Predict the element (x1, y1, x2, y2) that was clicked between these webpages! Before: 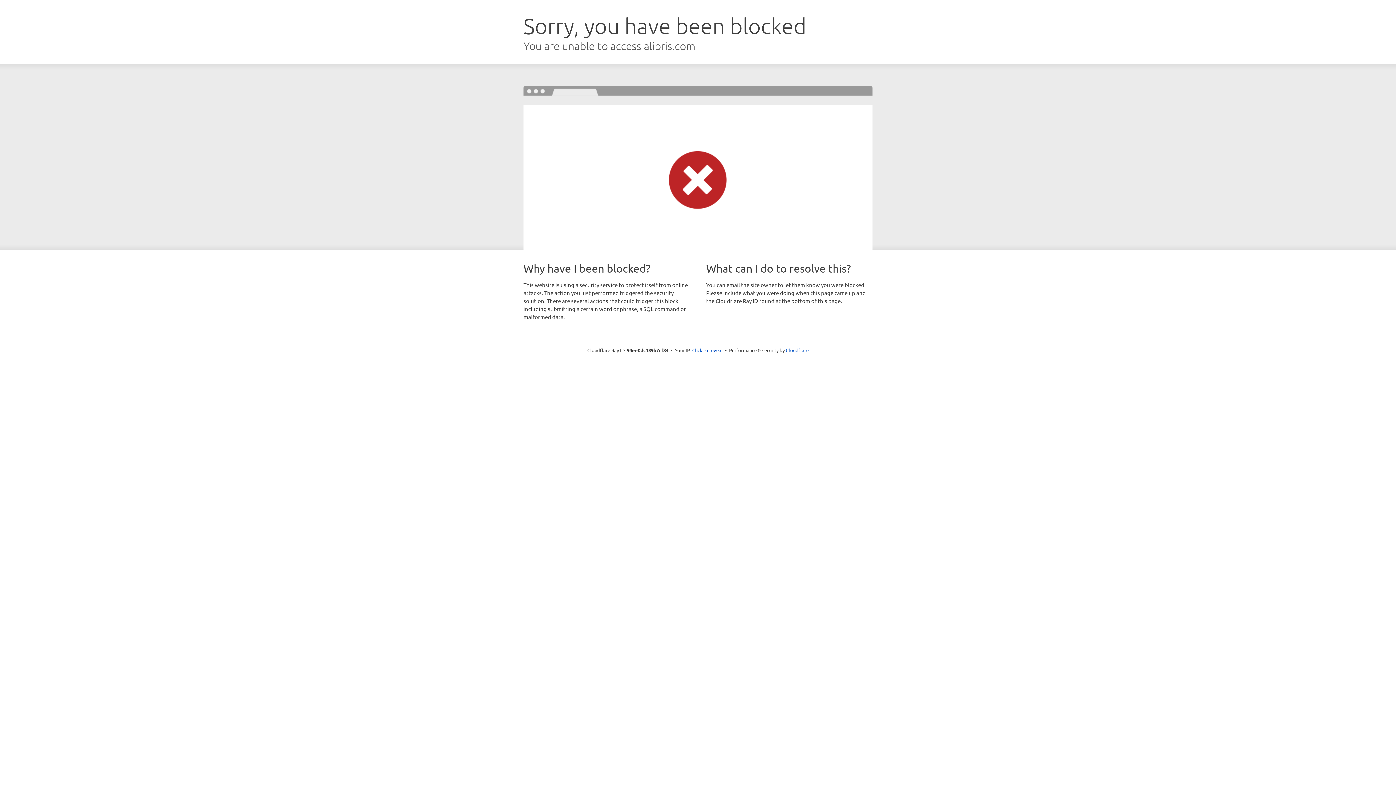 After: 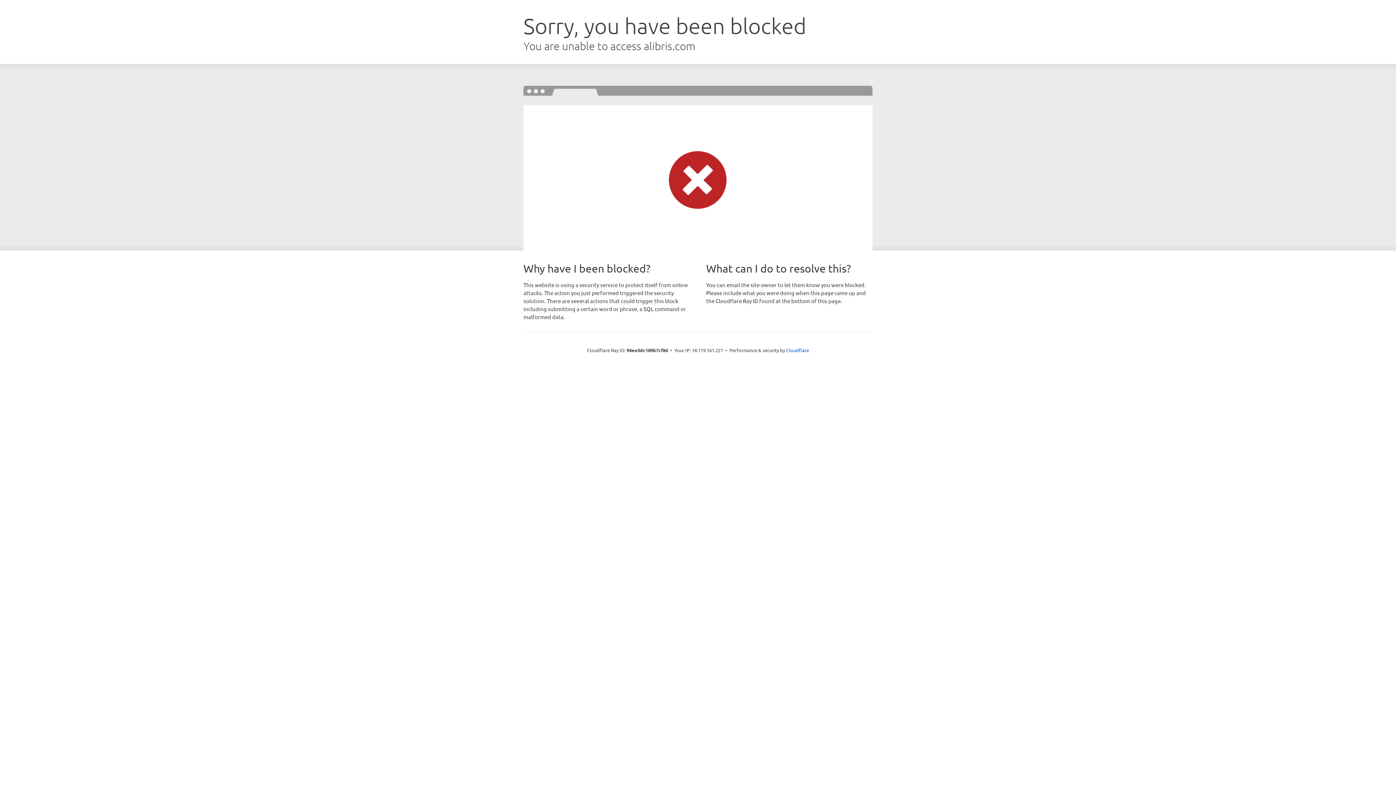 Action: bbox: (692, 346, 722, 353) label: Click to reveal